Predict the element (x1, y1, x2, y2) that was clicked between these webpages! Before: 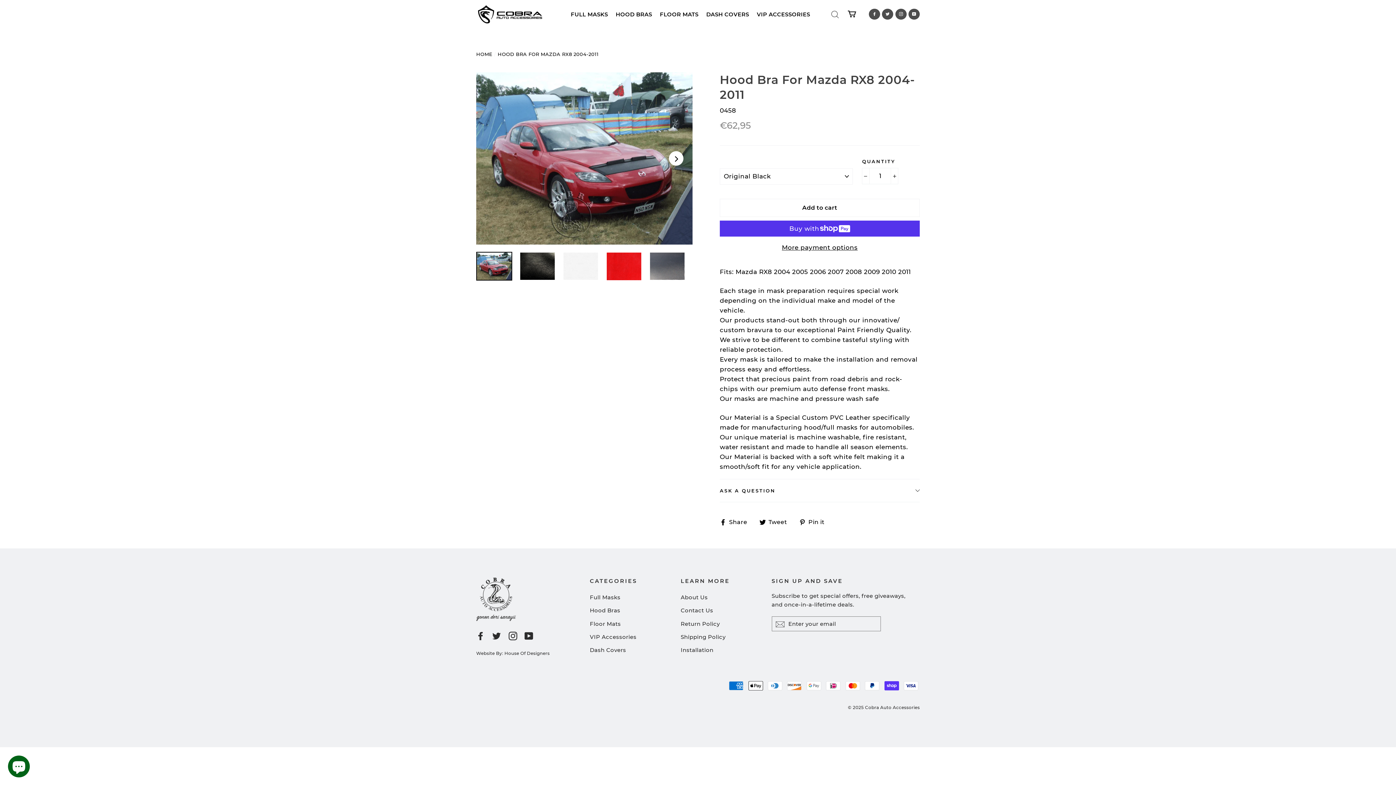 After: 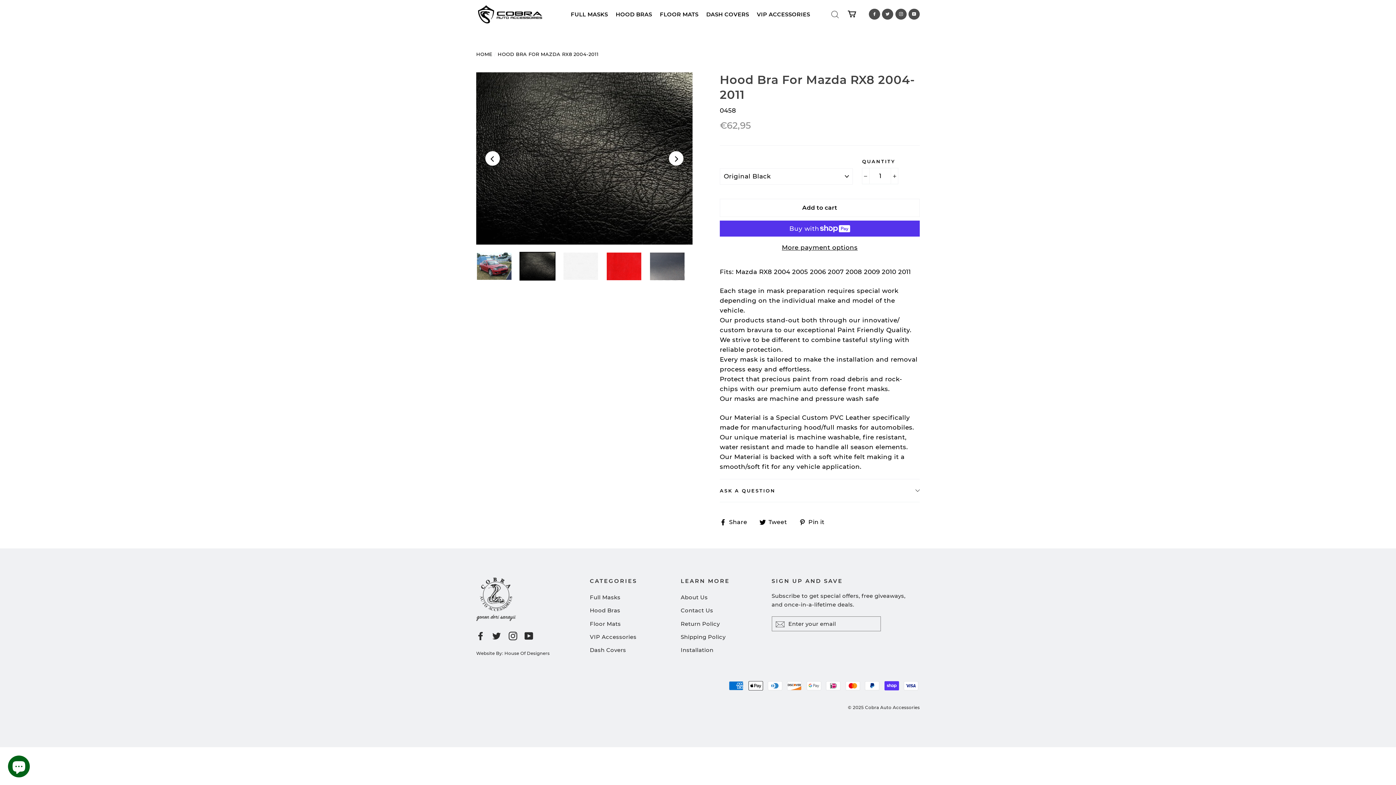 Action: bbox: (669, 151, 683, 165) label: Next